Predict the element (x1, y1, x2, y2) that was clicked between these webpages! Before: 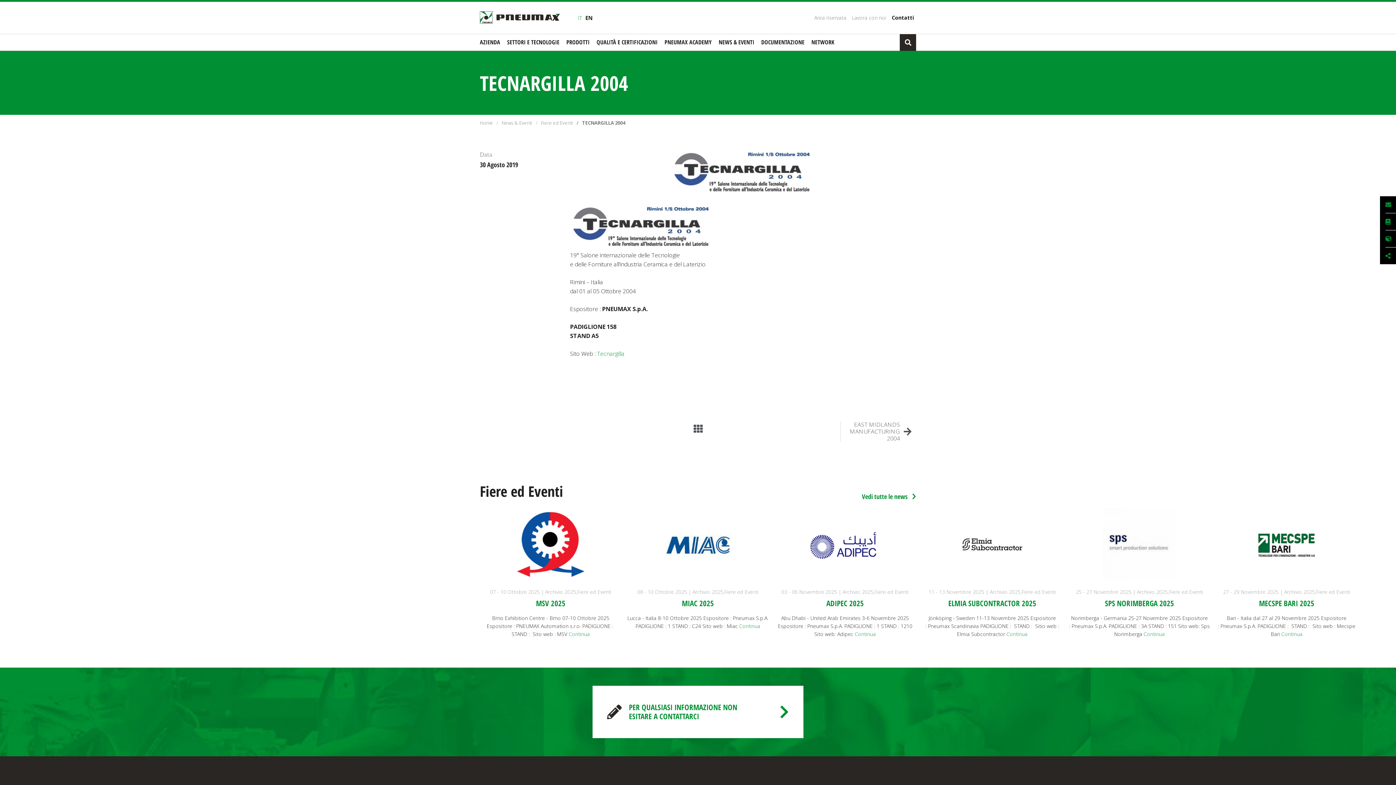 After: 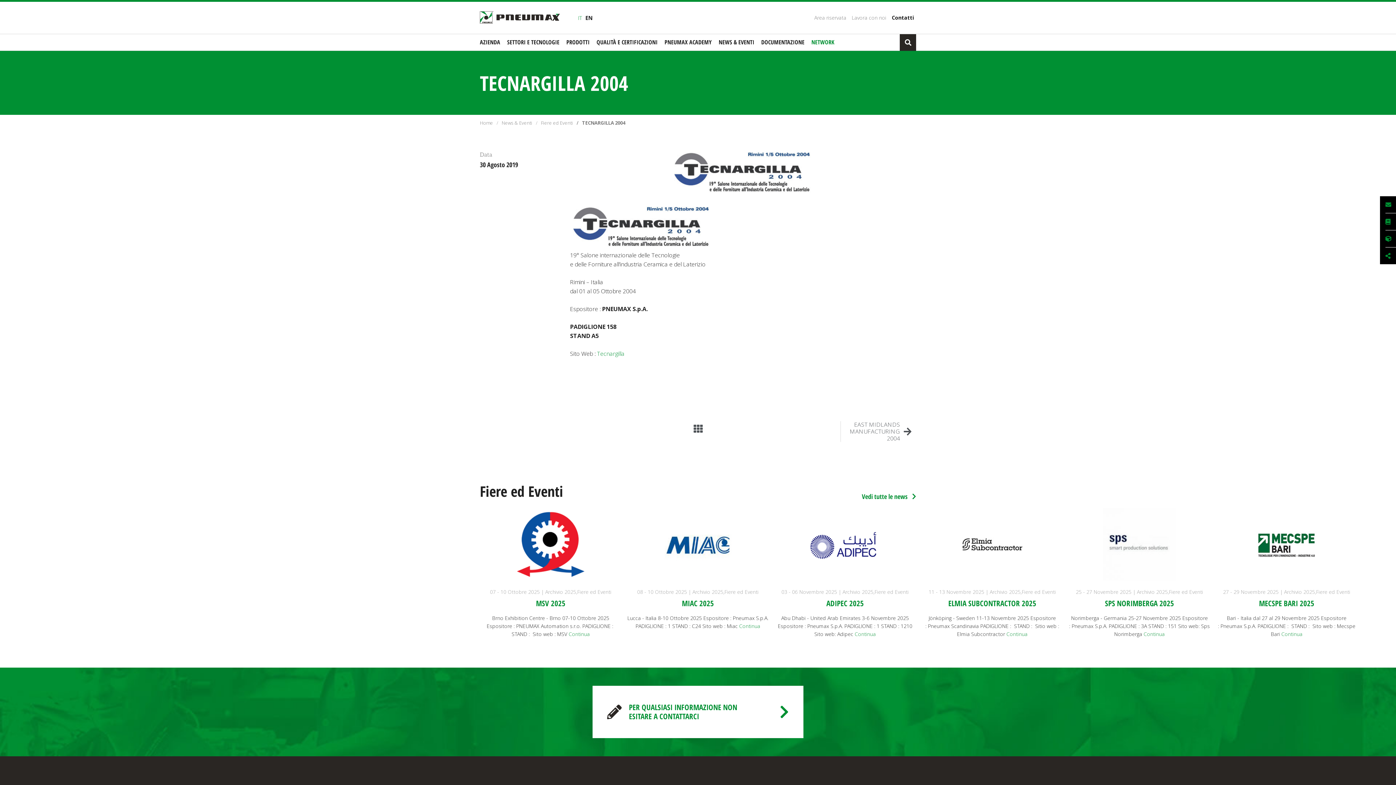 Action: label: NETWORK bbox: (811, 37, 834, 46)